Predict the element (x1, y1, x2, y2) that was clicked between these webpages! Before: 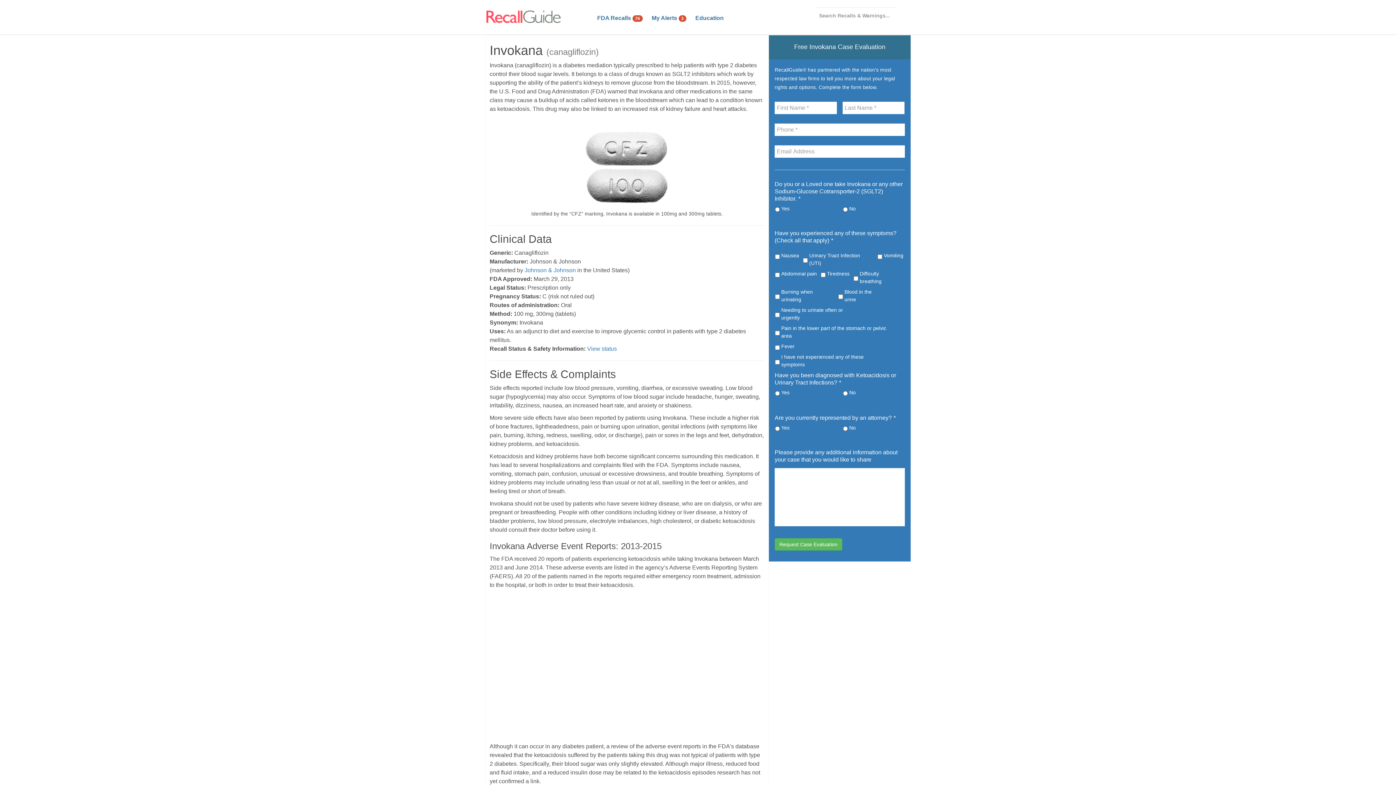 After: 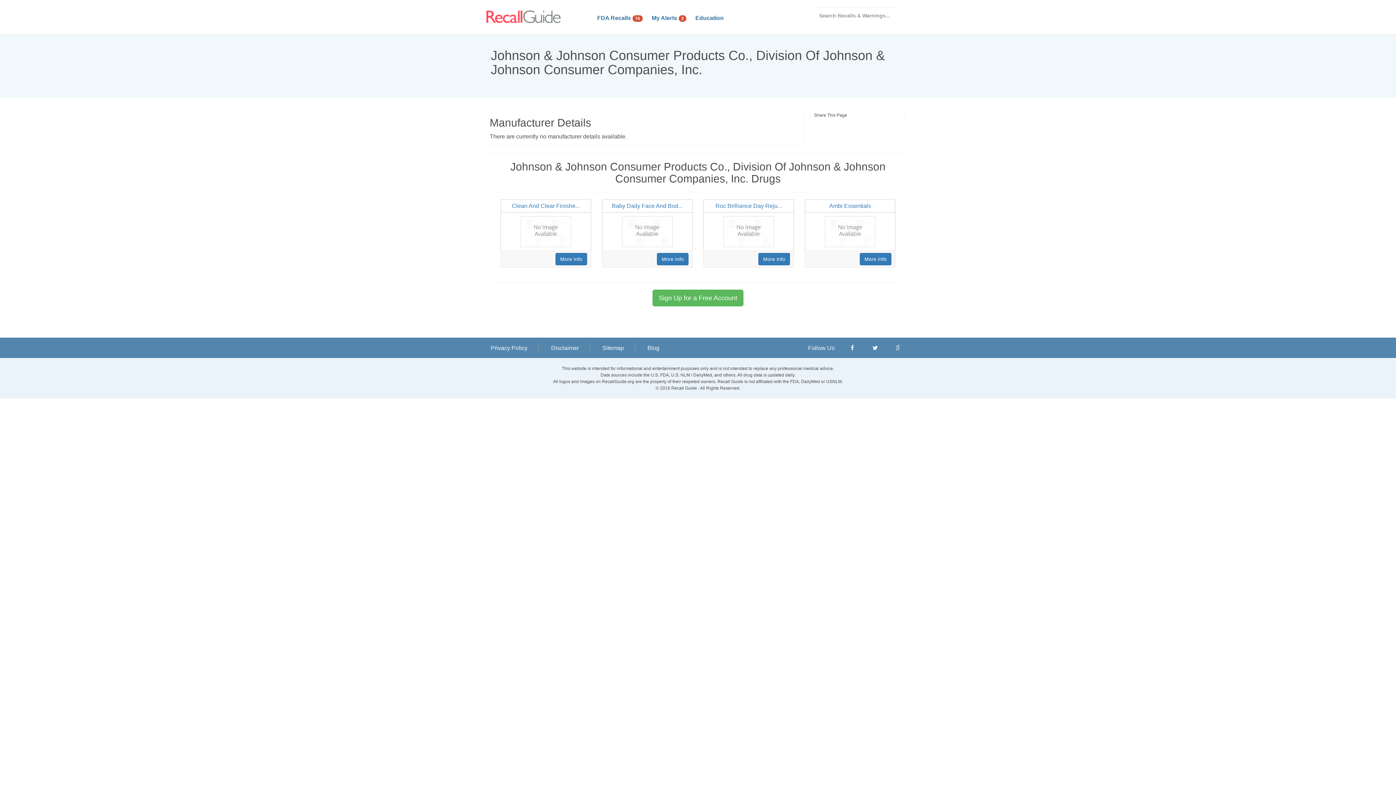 Action: label: Johnson & Johnson bbox: (524, 267, 576, 273)